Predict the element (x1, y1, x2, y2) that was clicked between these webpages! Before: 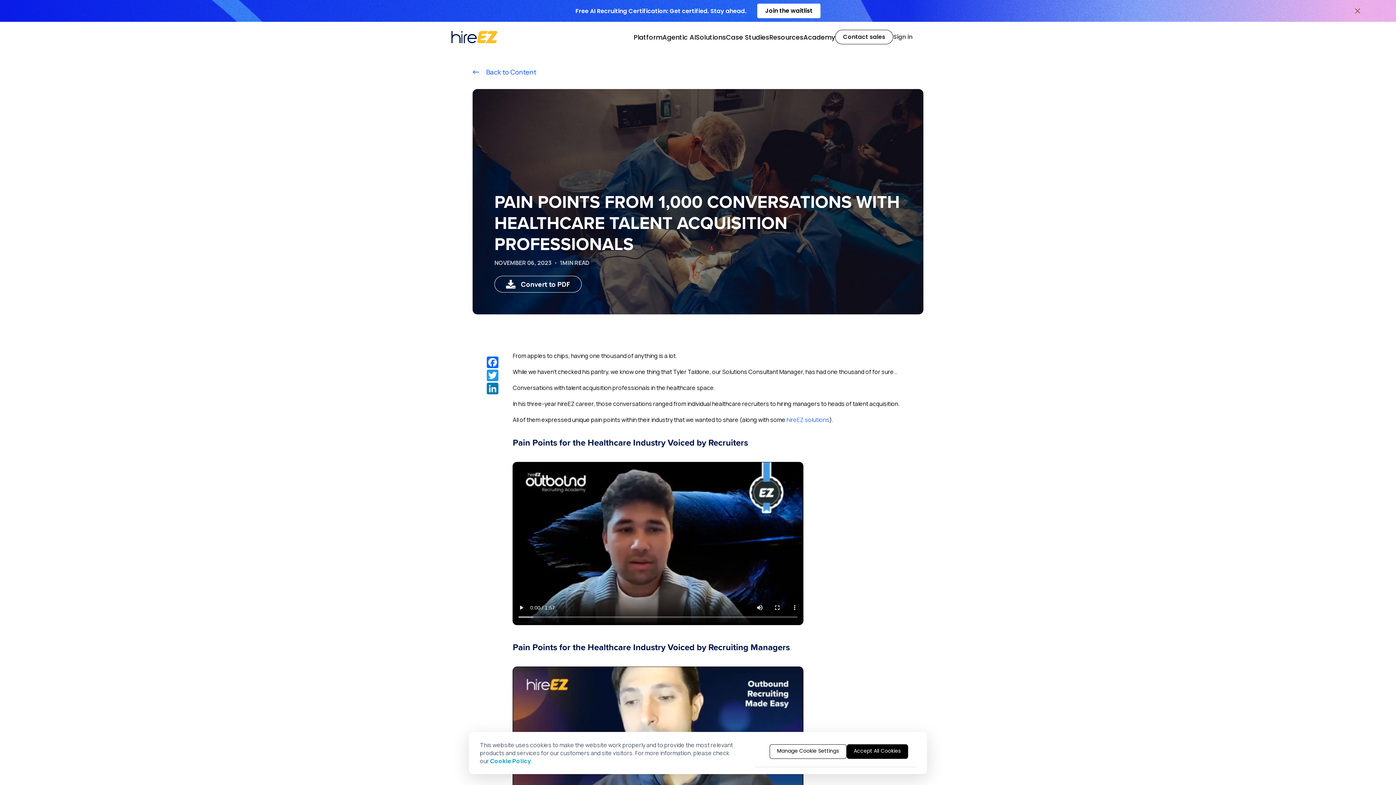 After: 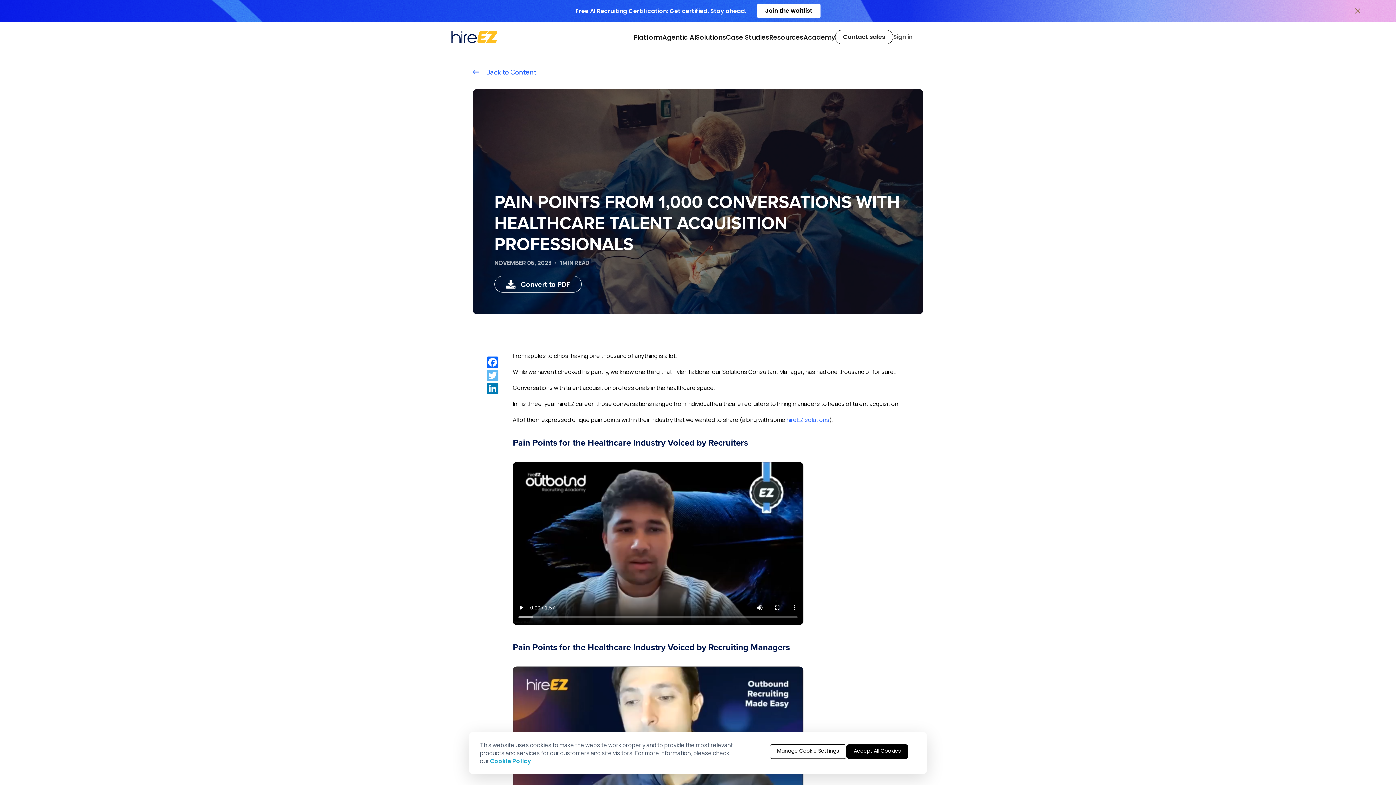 Action: bbox: (472, 369, 512, 382) label: Twitter